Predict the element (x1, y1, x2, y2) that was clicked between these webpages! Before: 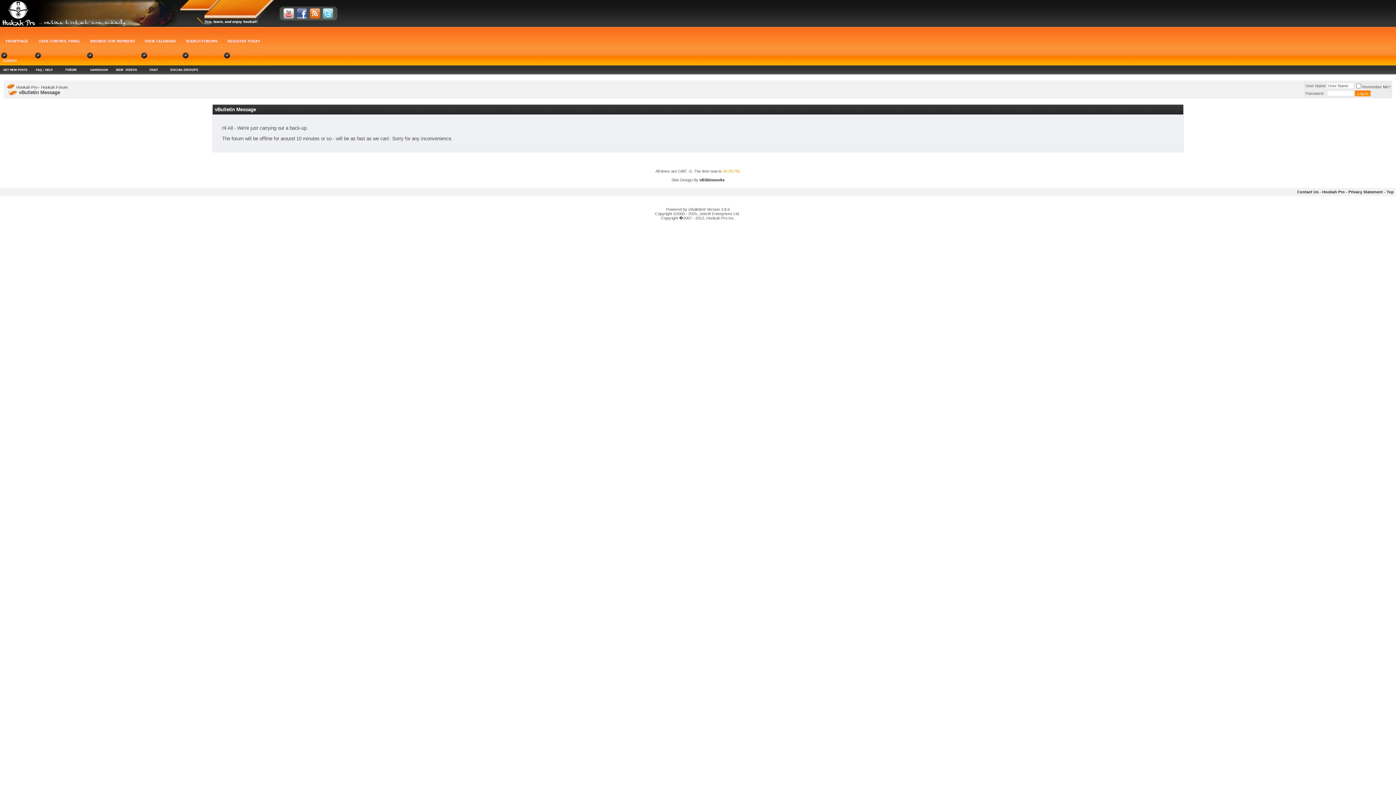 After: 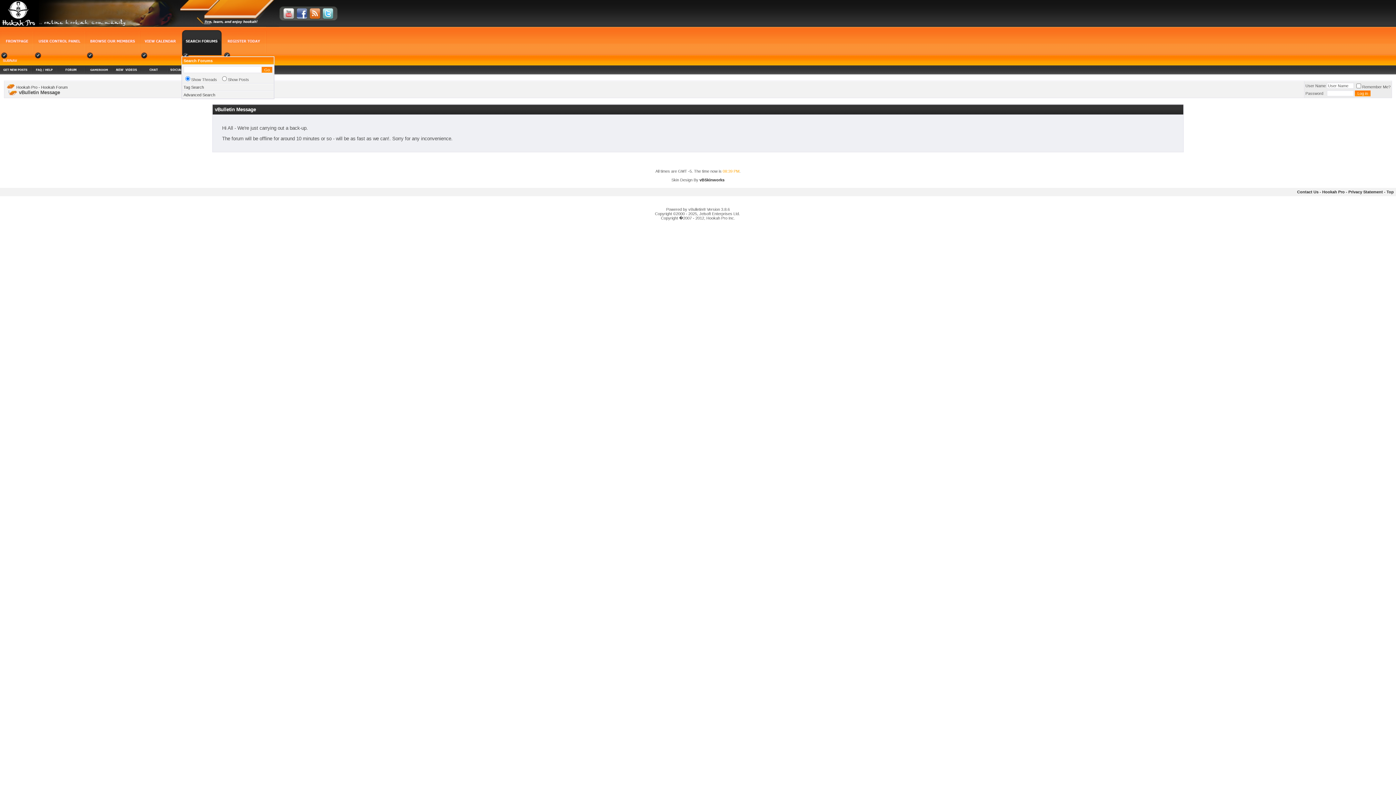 Action: bbox: (181, 50, 222, 56)